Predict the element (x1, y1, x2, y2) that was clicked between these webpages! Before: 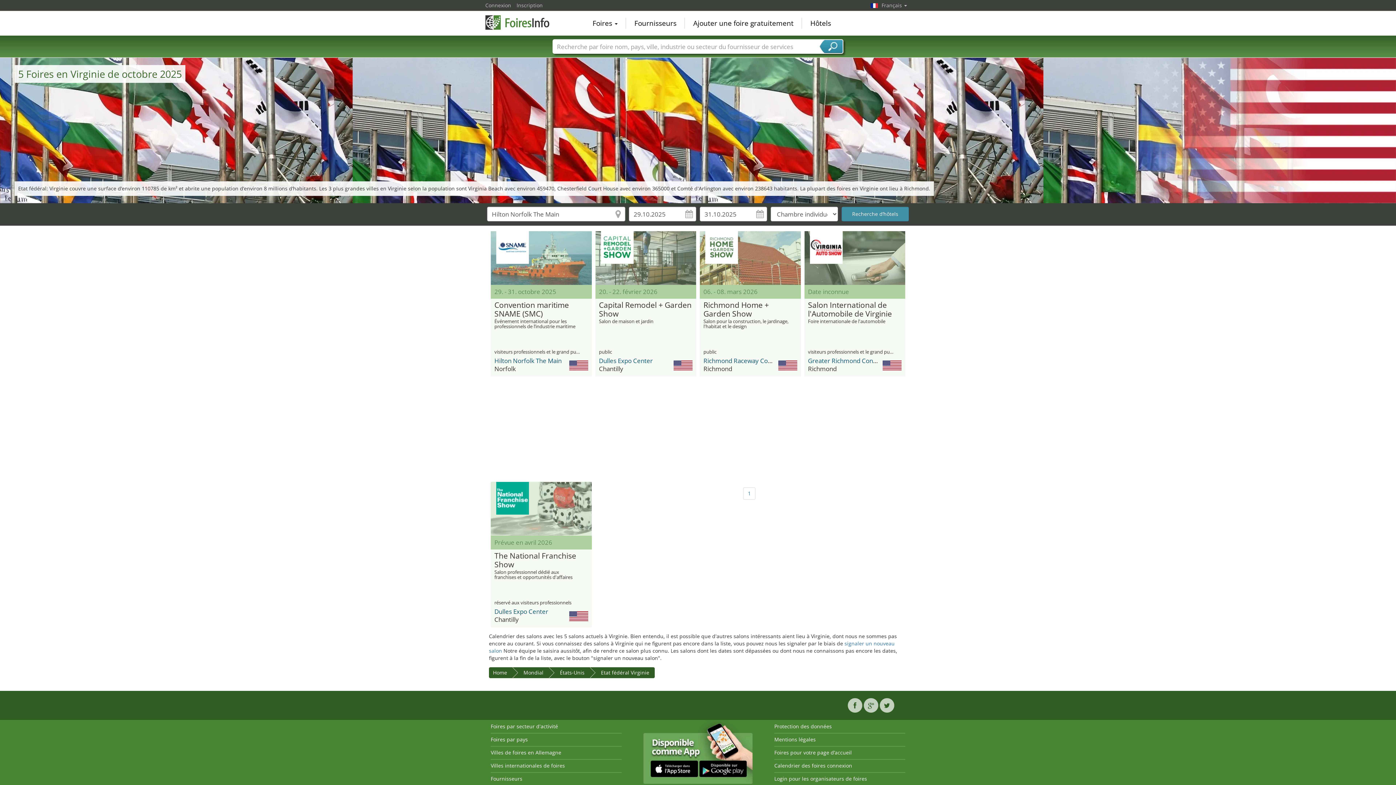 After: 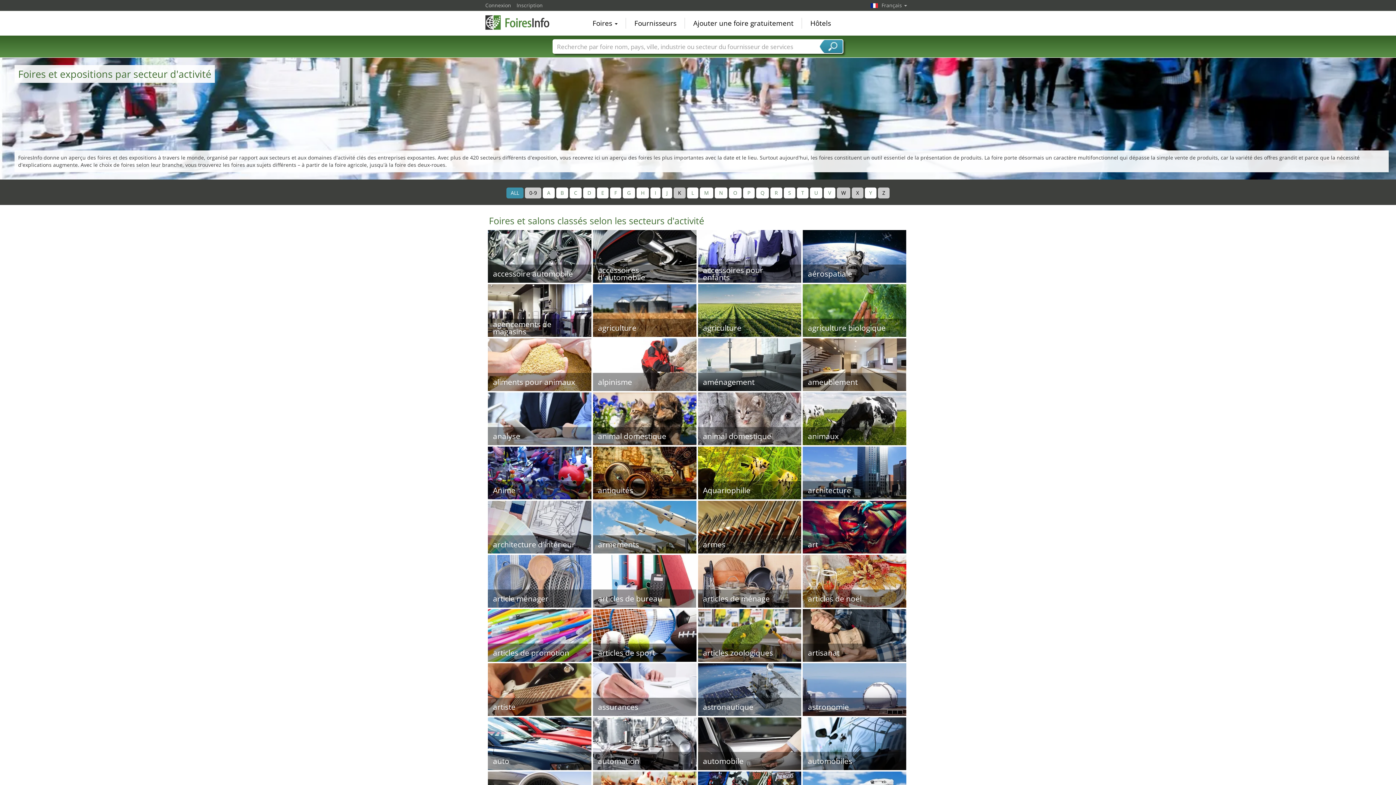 Action: bbox: (490, 723, 558, 730) label: Foires par secteur d'activité